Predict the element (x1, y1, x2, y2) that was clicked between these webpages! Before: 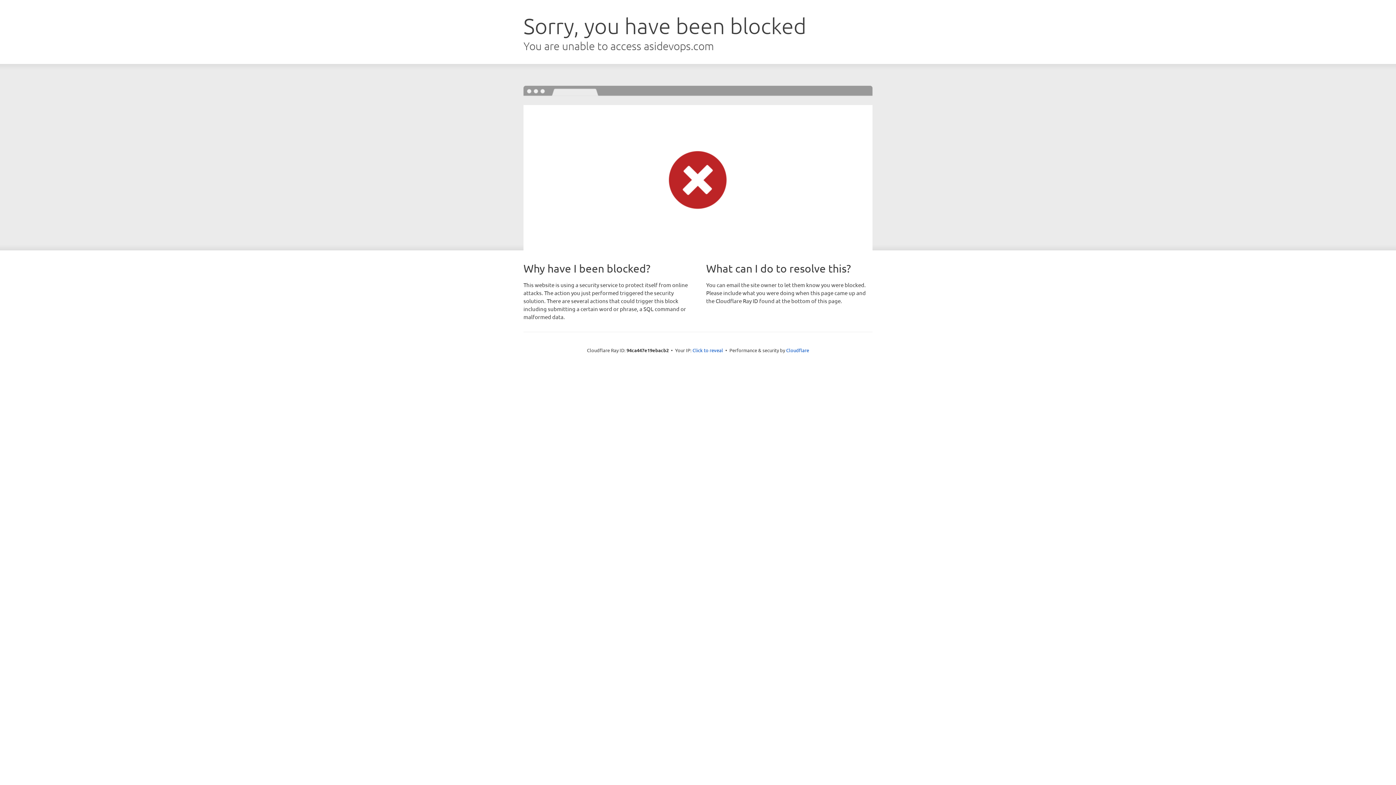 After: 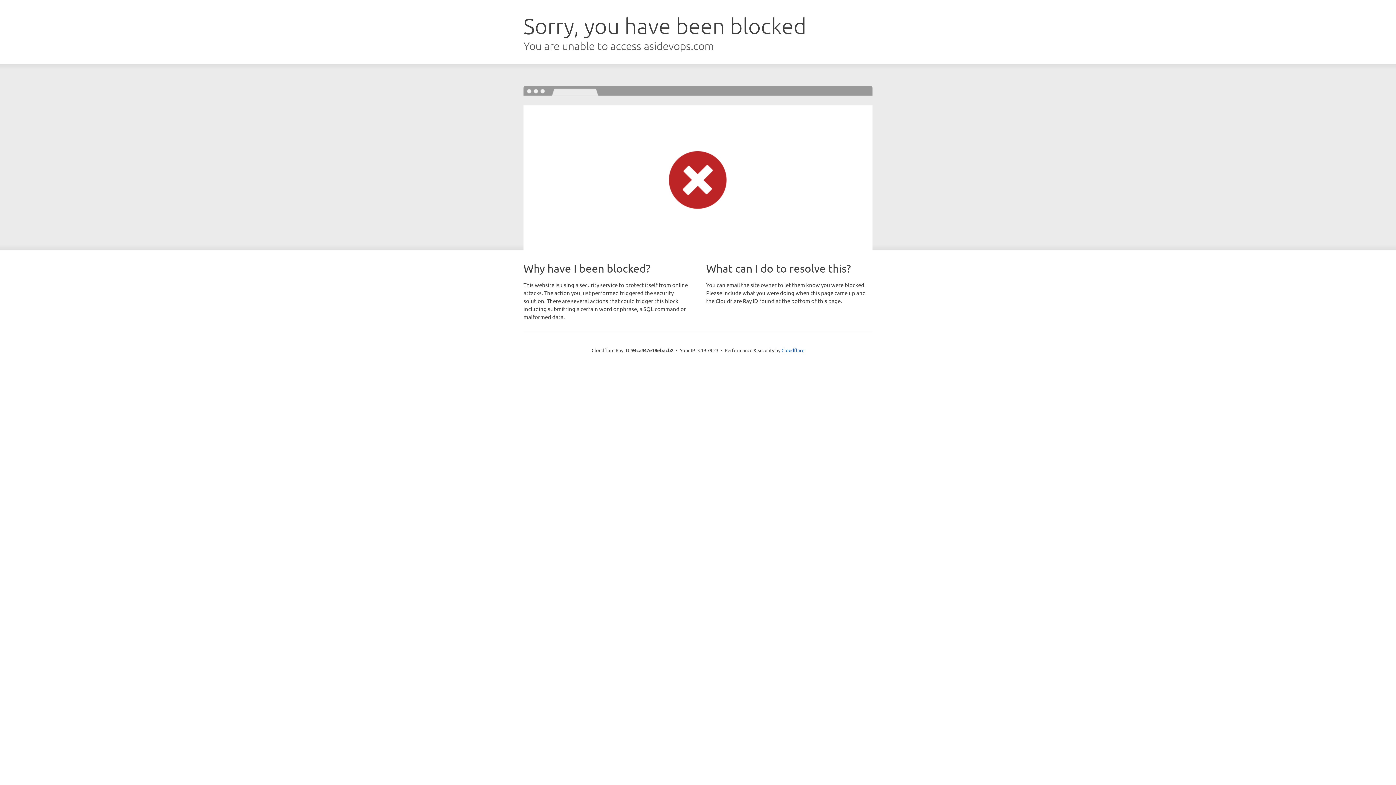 Action: bbox: (692, 346, 723, 353) label: Click to reveal